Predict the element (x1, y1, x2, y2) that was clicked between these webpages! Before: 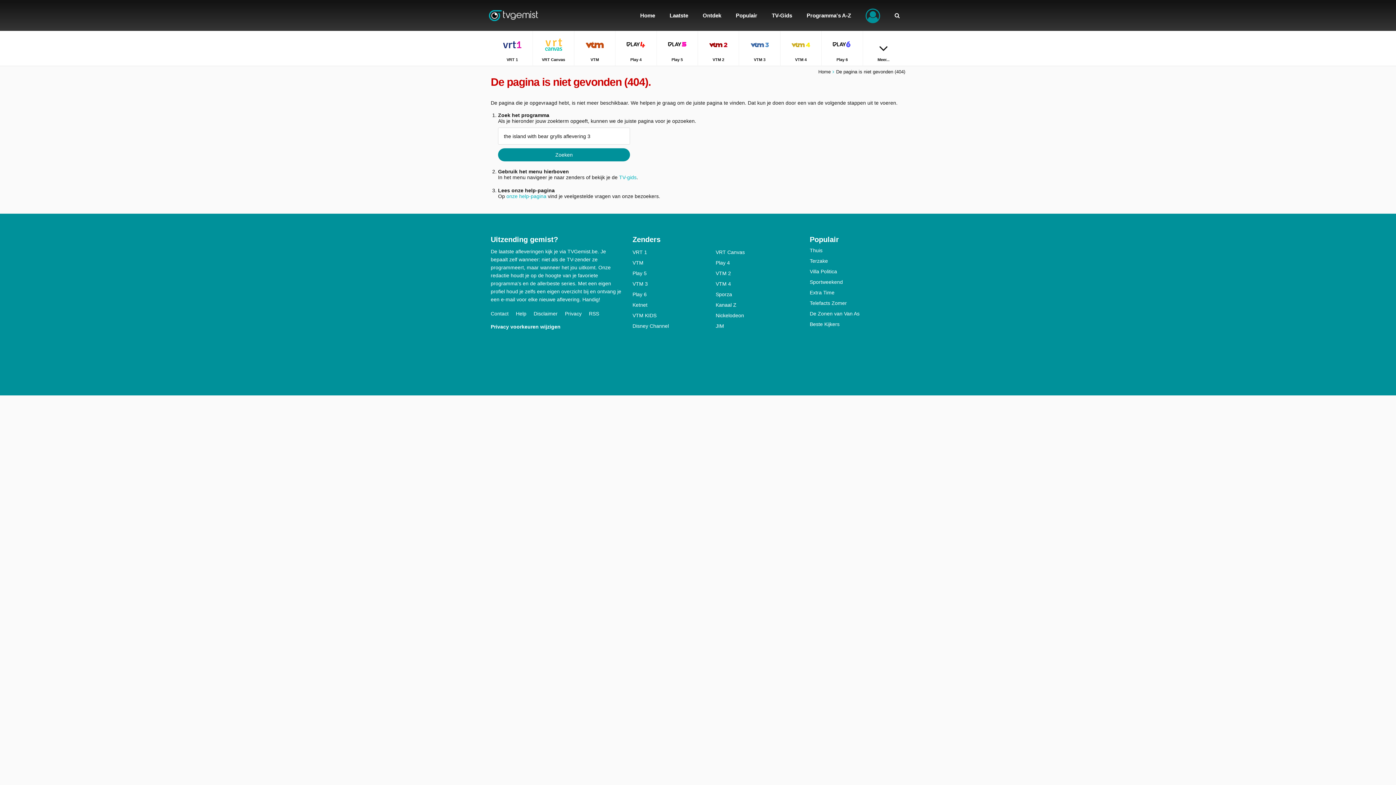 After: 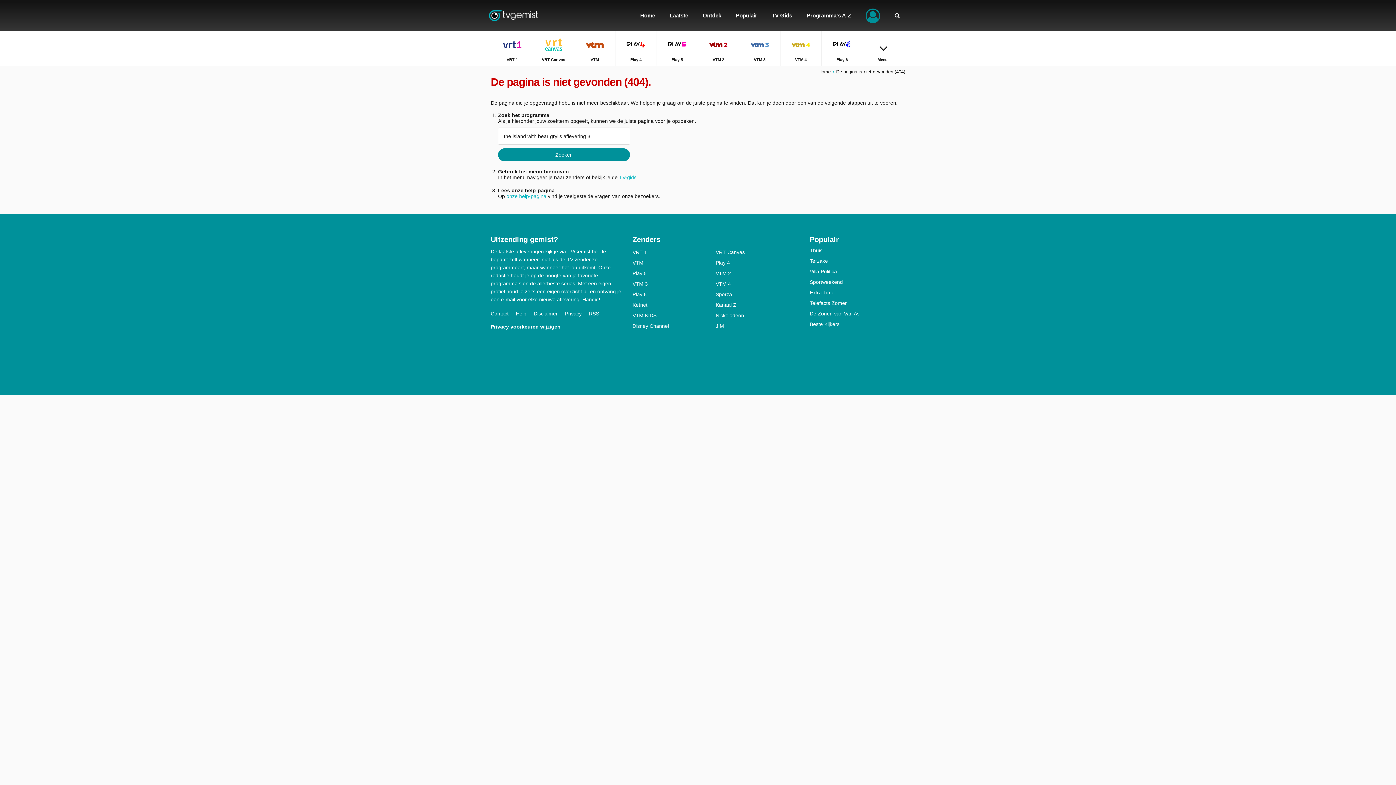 Action: label: Privacy voorkeuren wijzigen bbox: (490, 324, 568, 329)